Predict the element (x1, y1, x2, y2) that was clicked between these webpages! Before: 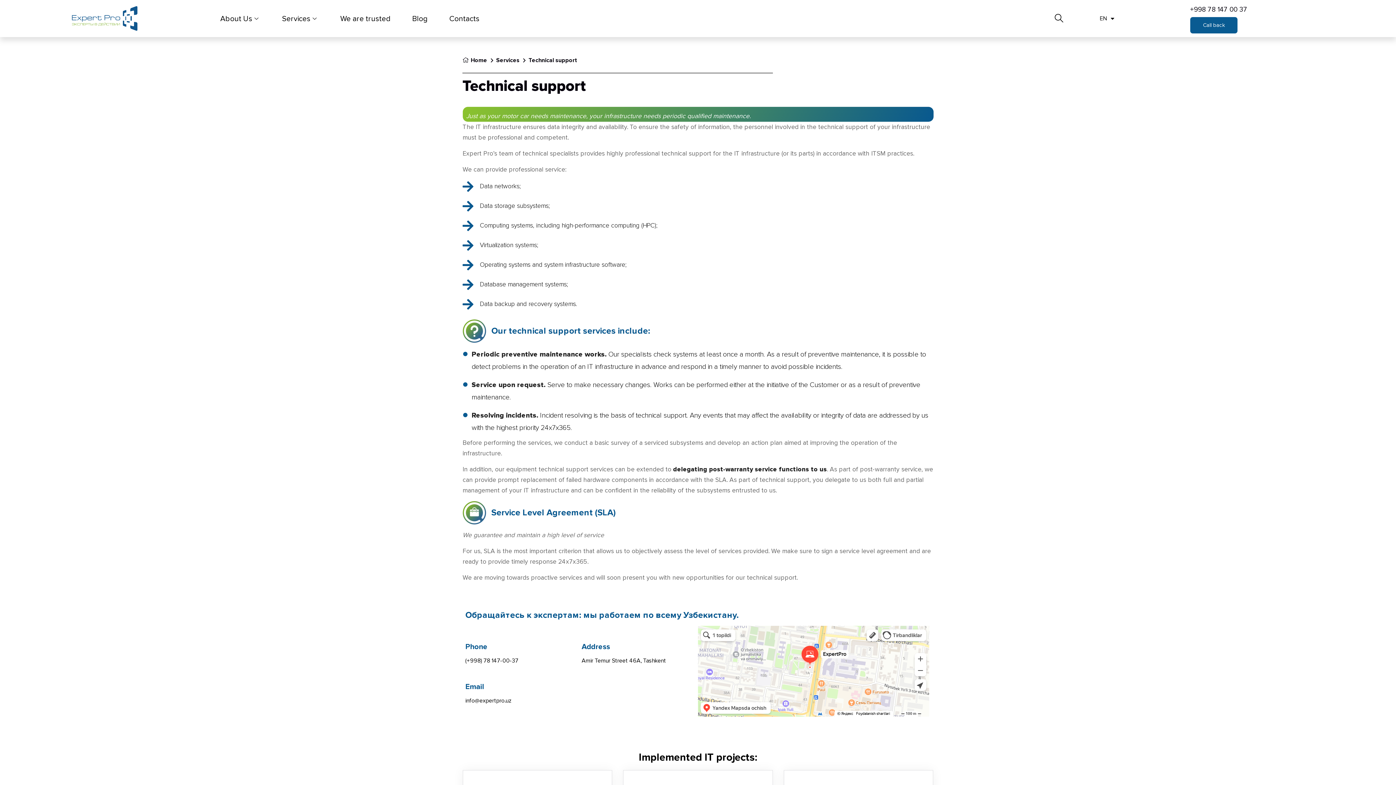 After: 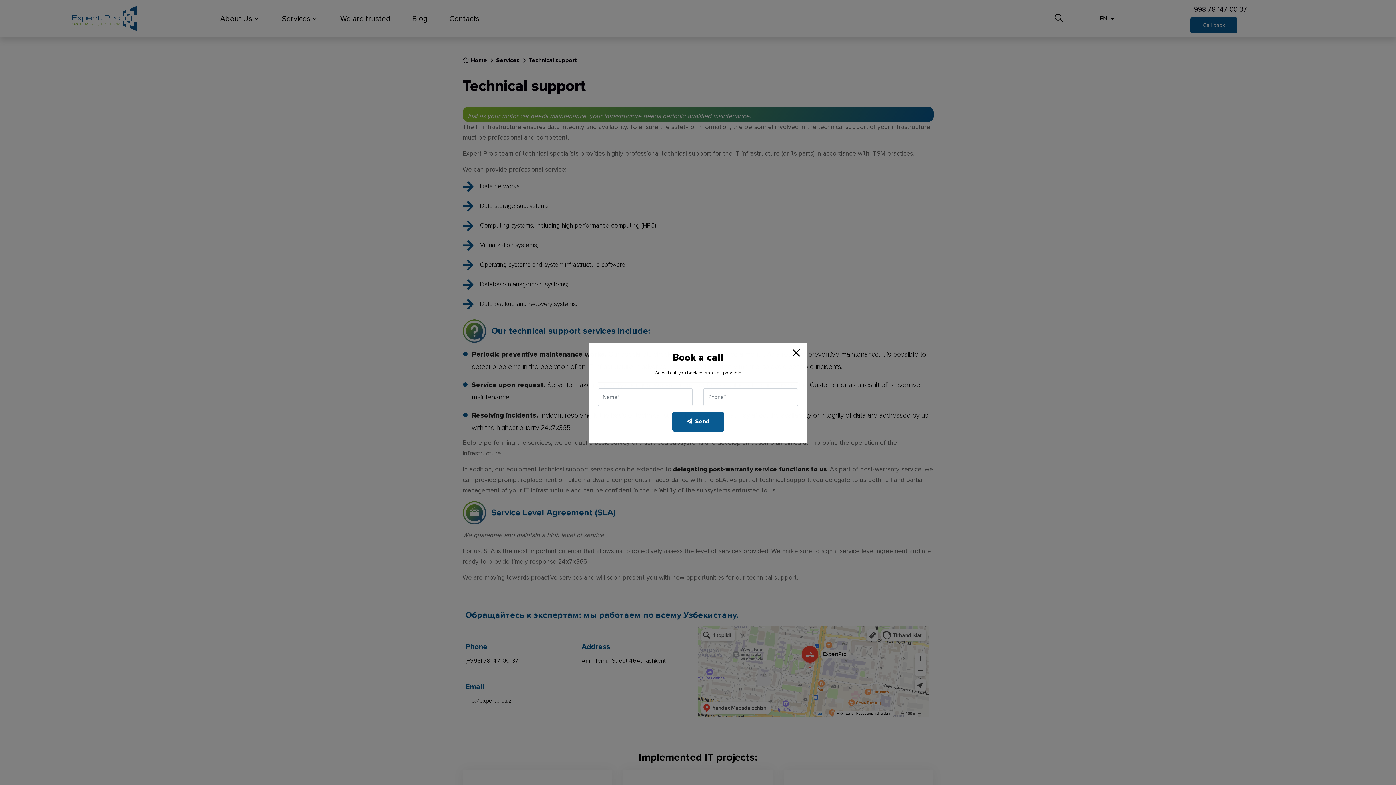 Action: bbox: (1190, 17, 1237, 33) label: Call back